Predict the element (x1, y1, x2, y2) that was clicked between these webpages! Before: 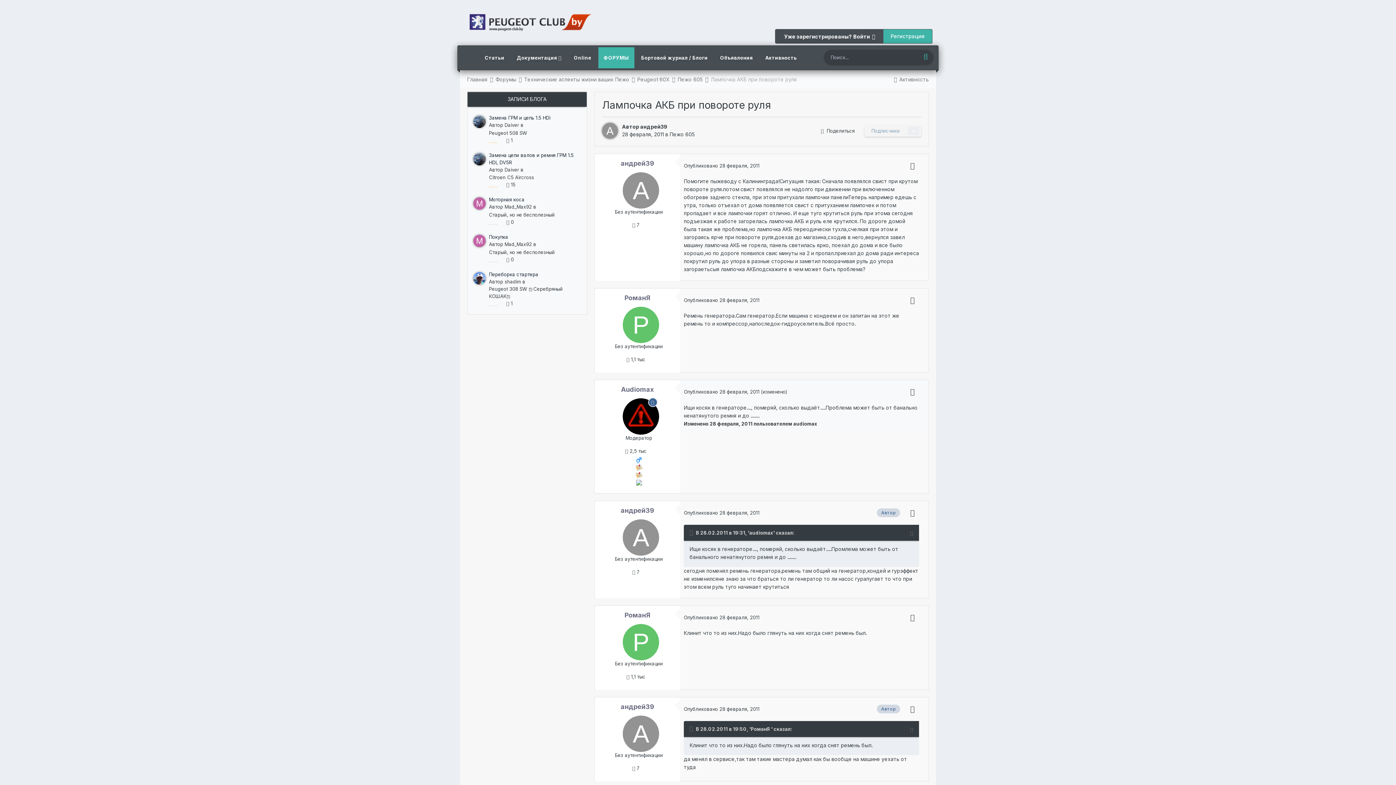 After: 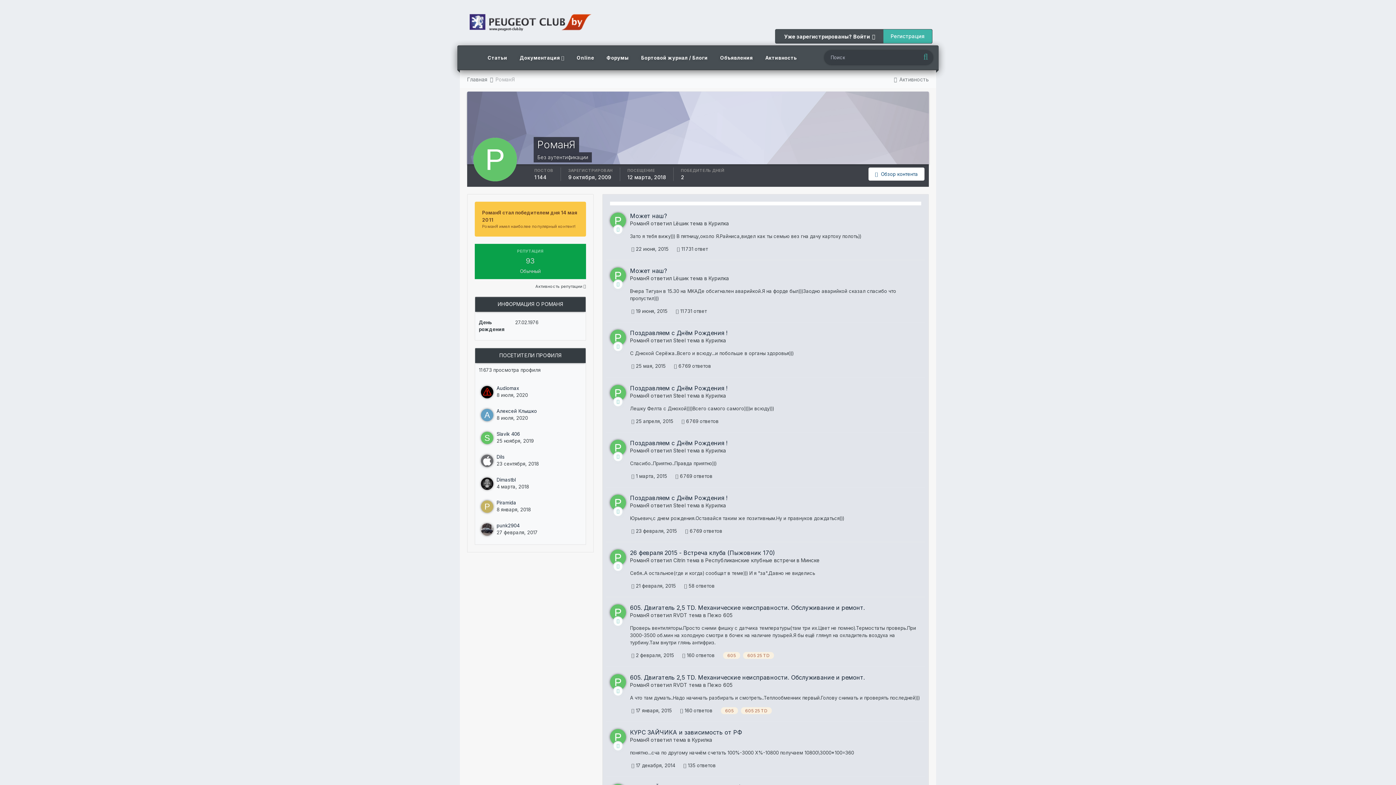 Action: bbox: (624, 611, 650, 619) label: РоманЯ